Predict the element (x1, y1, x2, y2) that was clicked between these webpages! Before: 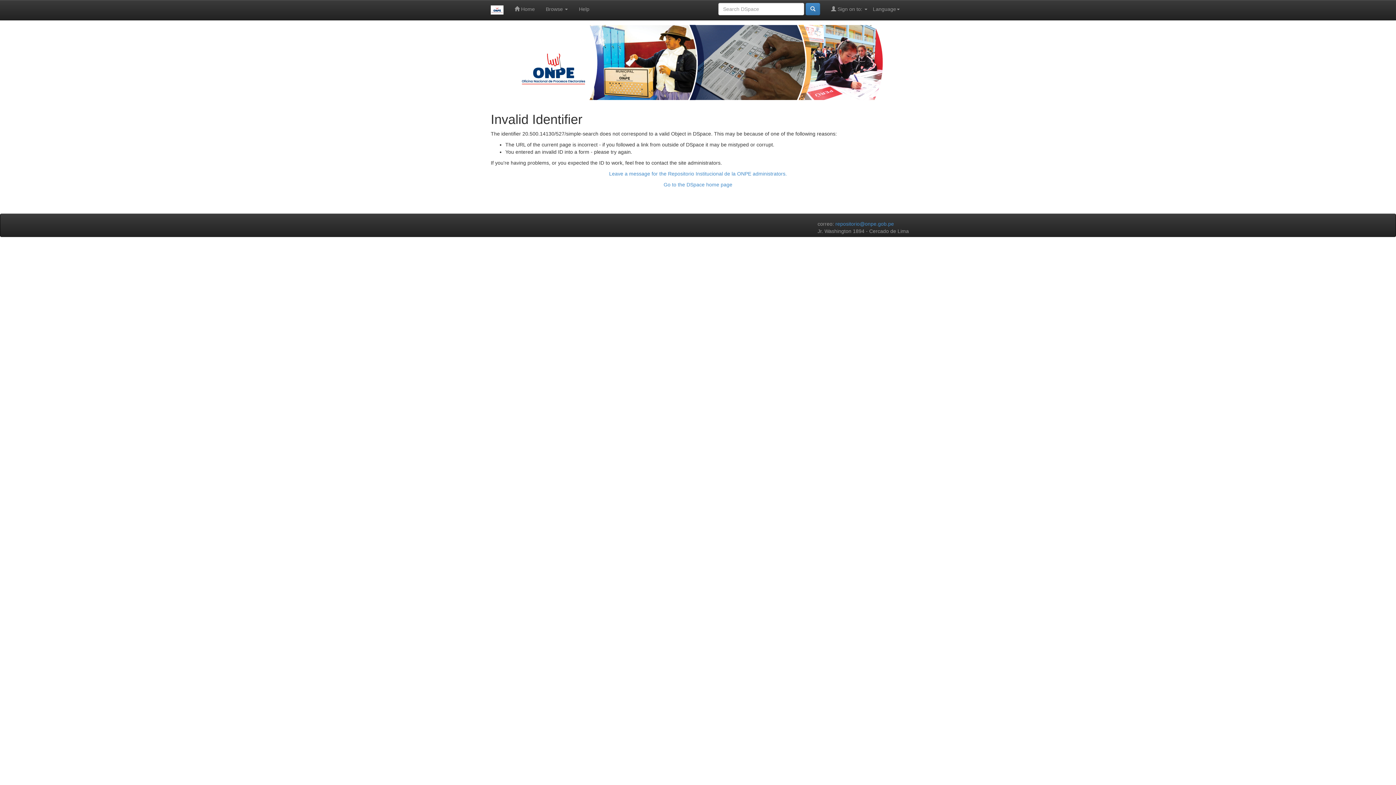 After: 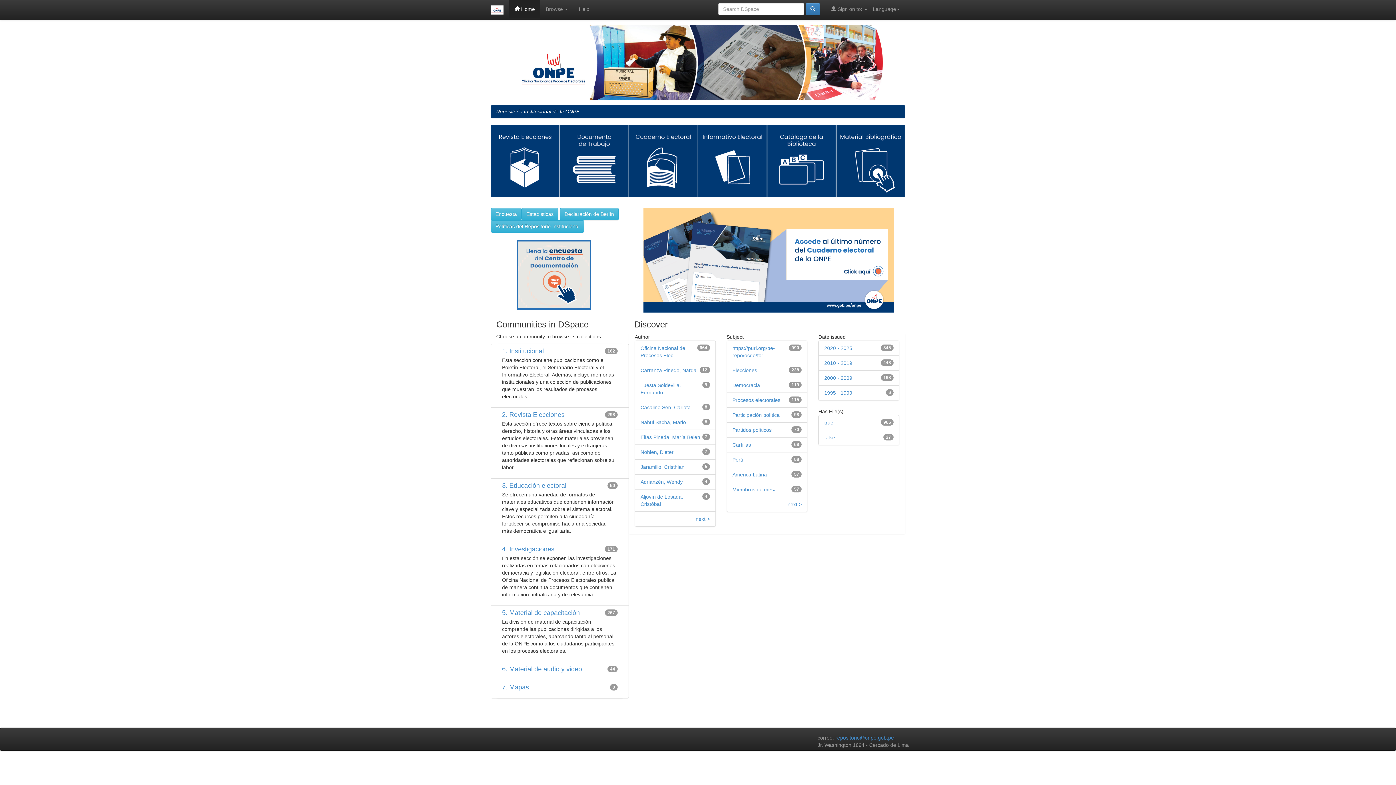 Action: label: Go to the DSpace home page bbox: (663, 181, 732, 187)